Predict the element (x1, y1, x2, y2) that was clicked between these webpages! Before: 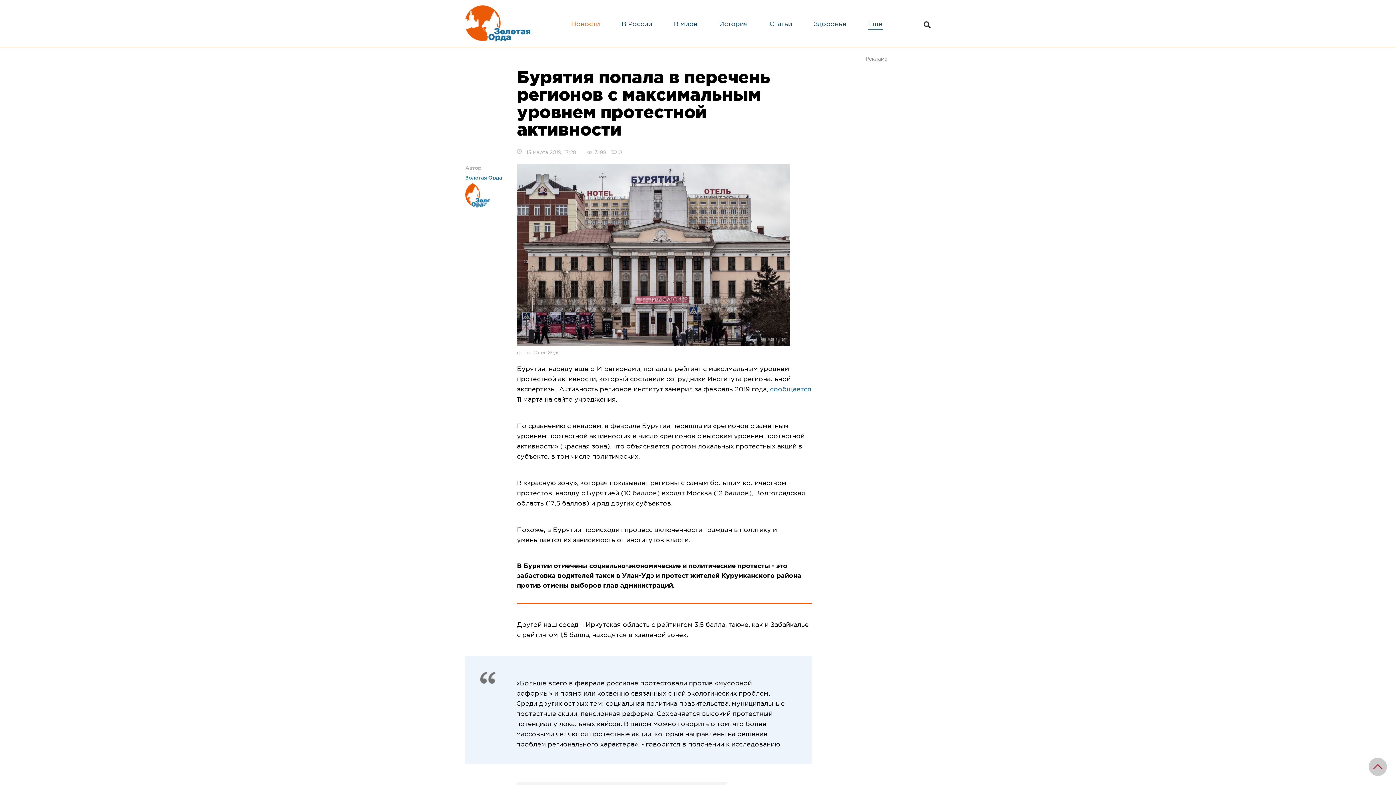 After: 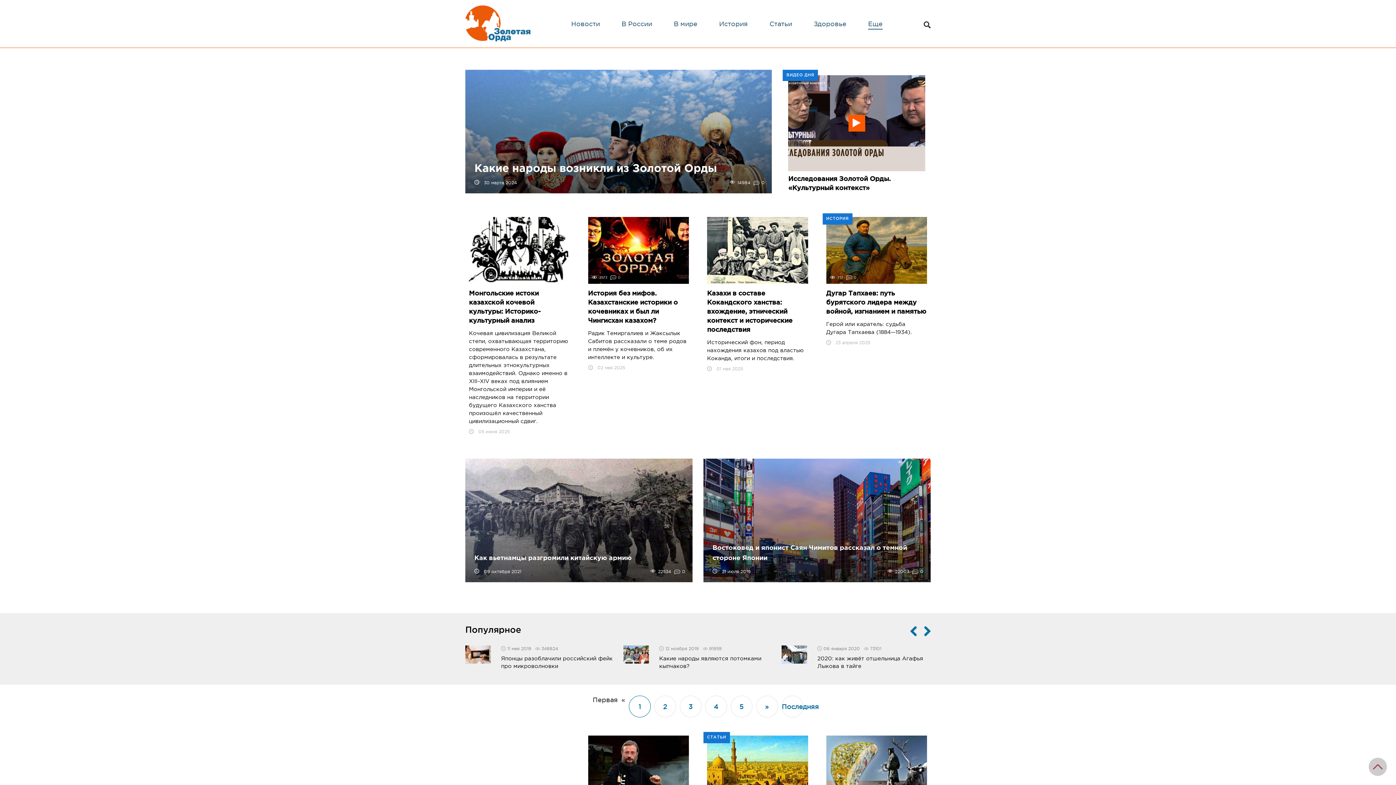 Action: bbox: (465, 5, 530, 44)